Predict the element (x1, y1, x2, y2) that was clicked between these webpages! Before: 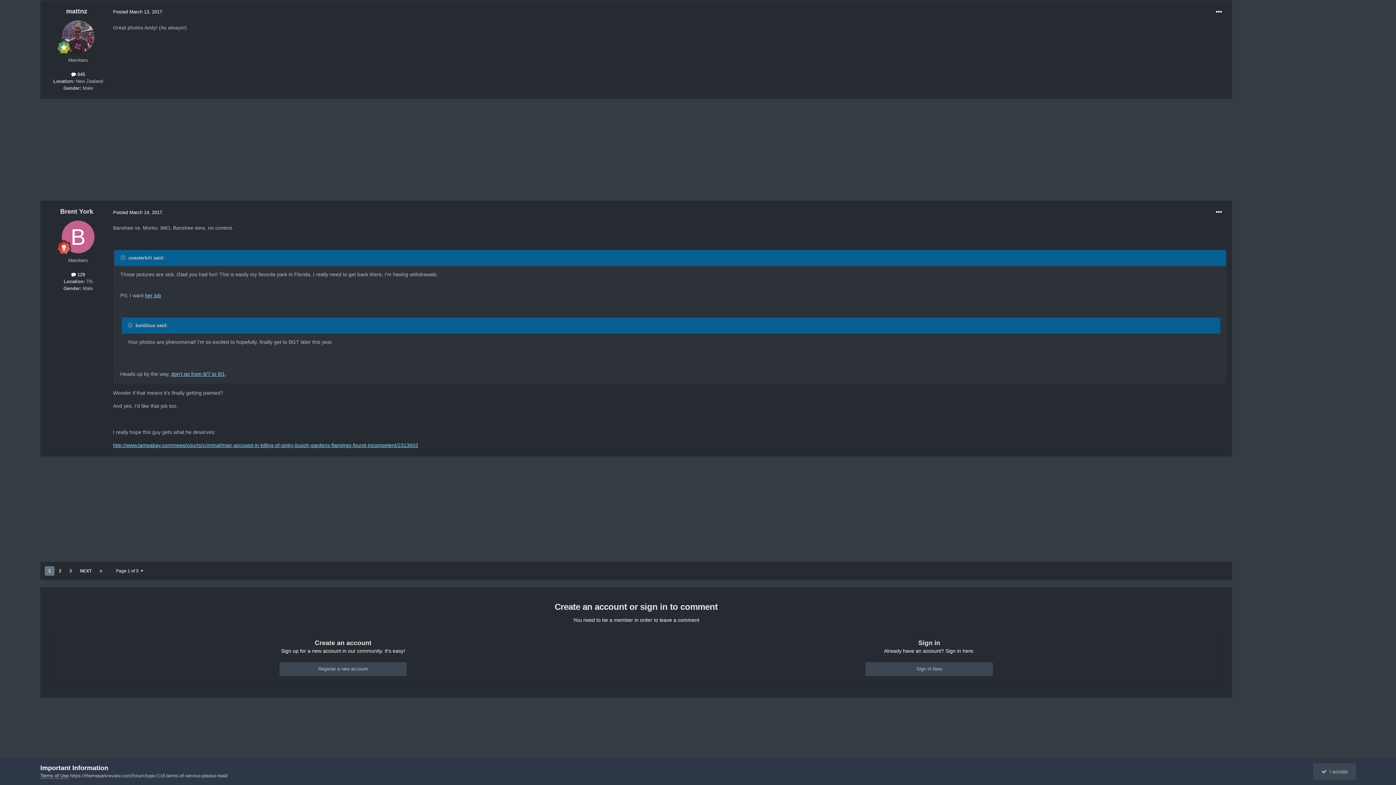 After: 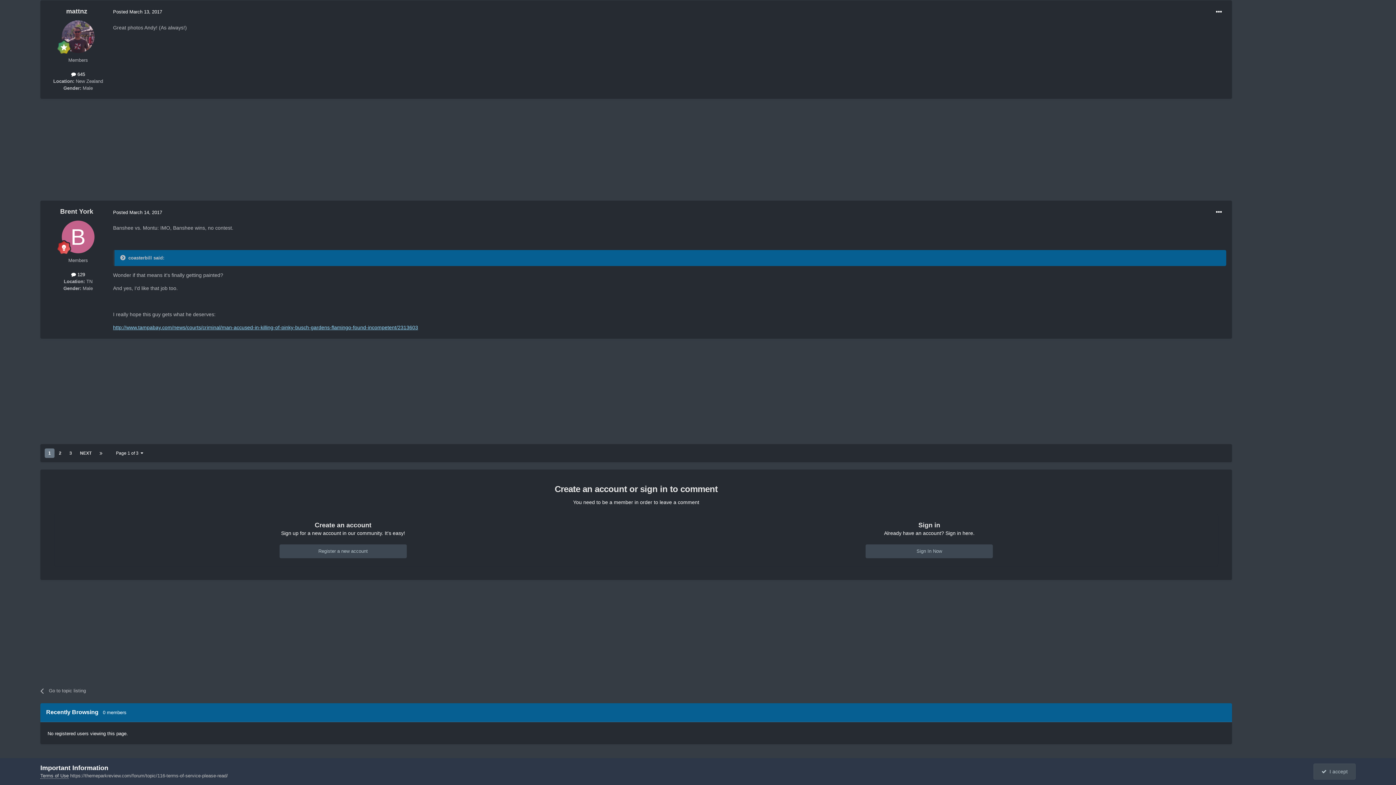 Action: bbox: (120, 254, 126, 260) label: Toggle Quote